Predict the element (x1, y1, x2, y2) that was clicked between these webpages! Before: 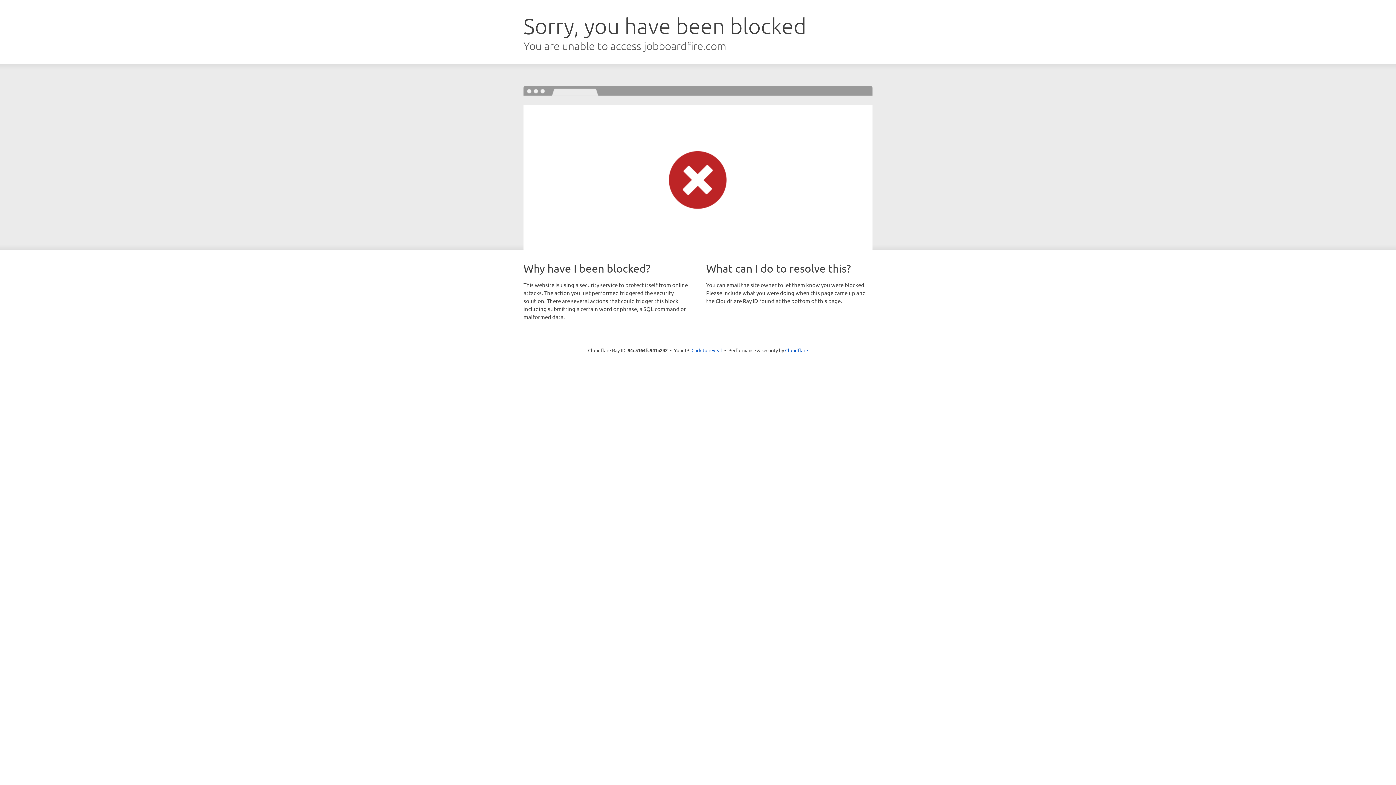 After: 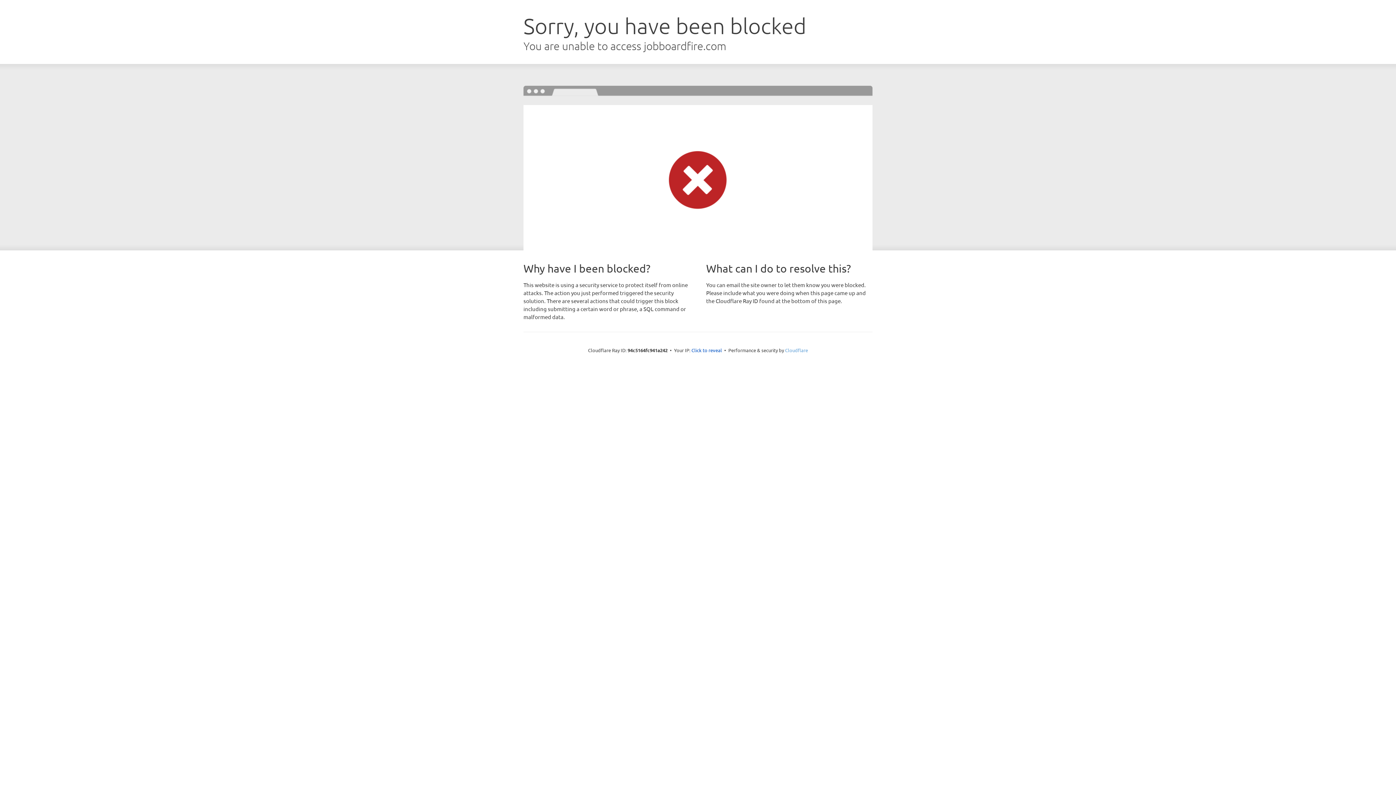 Action: label: Cloudflare bbox: (785, 347, 808, 353)